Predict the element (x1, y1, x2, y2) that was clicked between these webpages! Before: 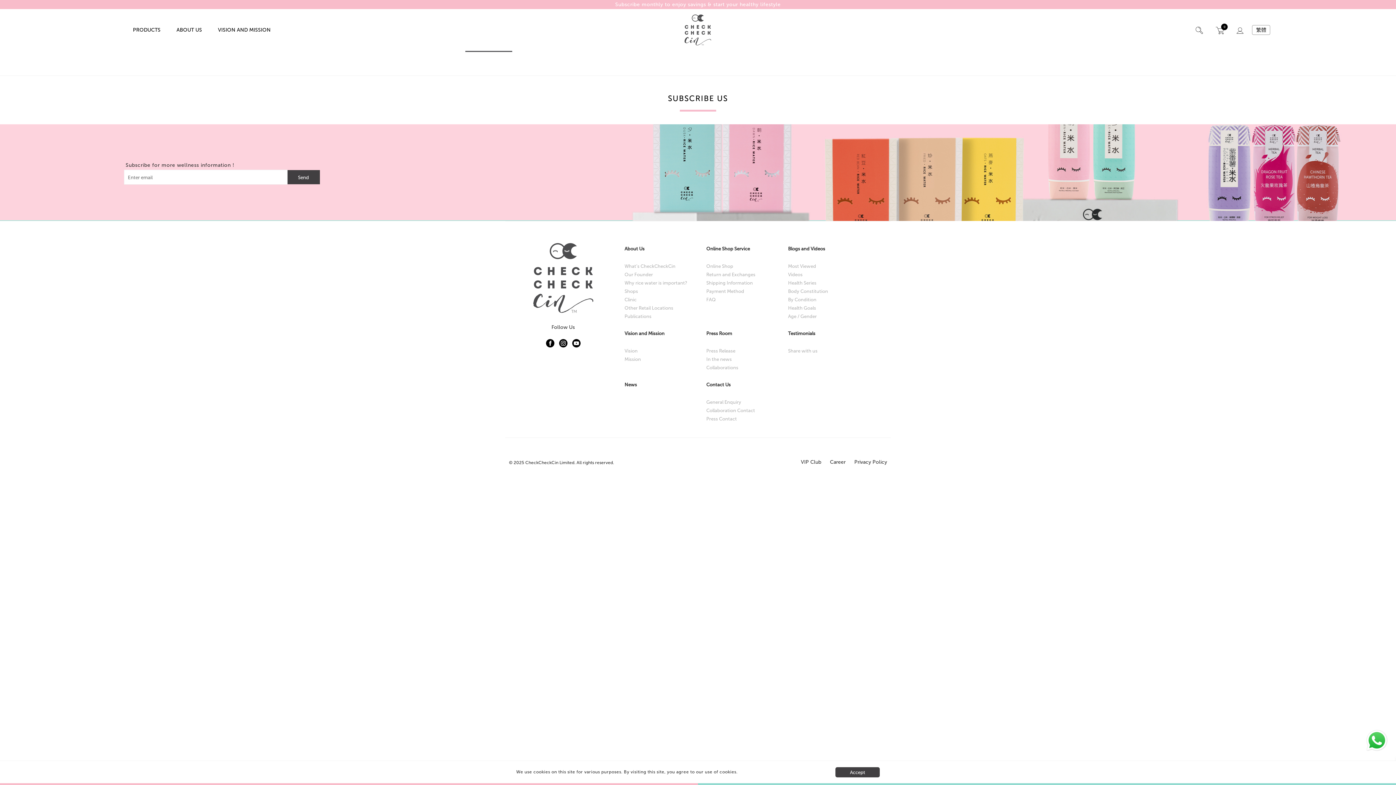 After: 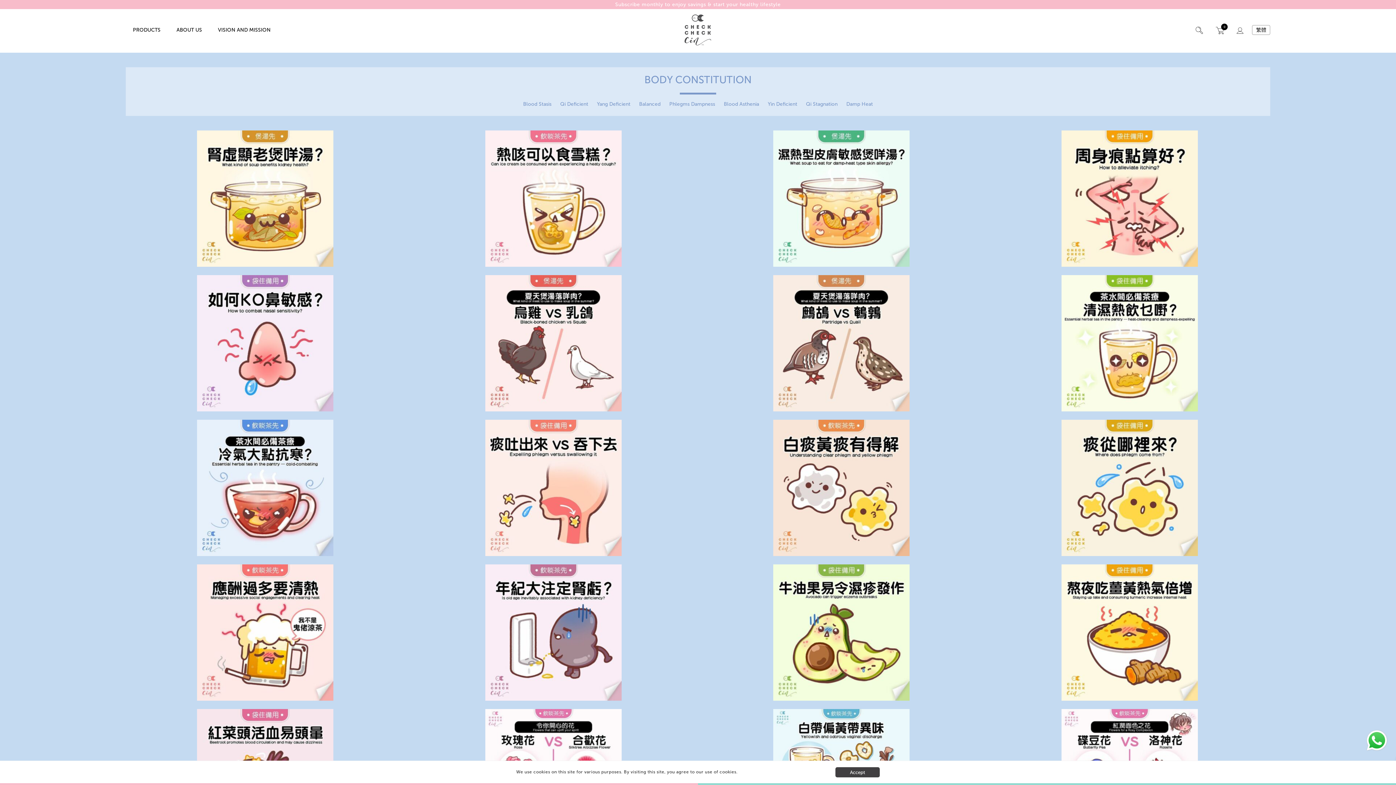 Action: label: Body Constitution bbox: (788, 288, 828, 294)